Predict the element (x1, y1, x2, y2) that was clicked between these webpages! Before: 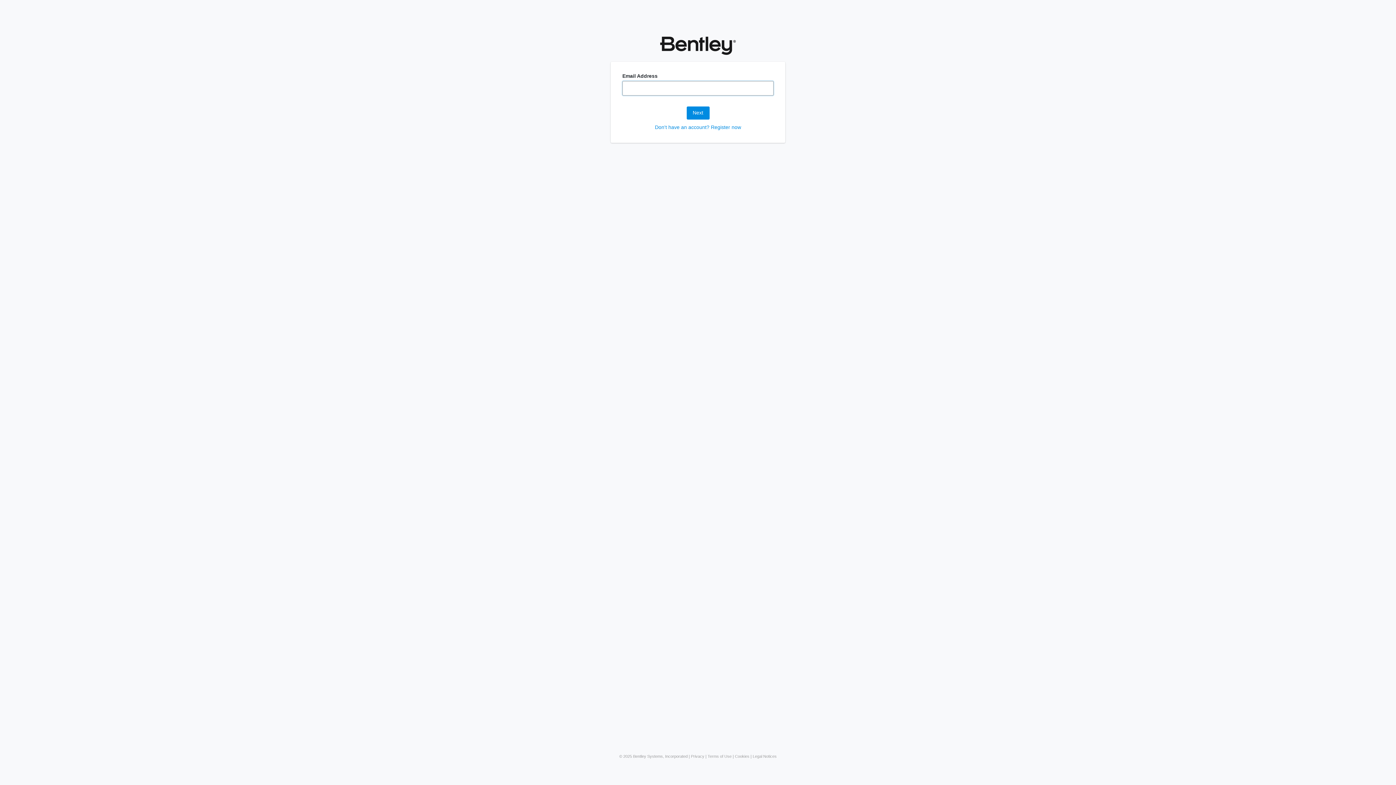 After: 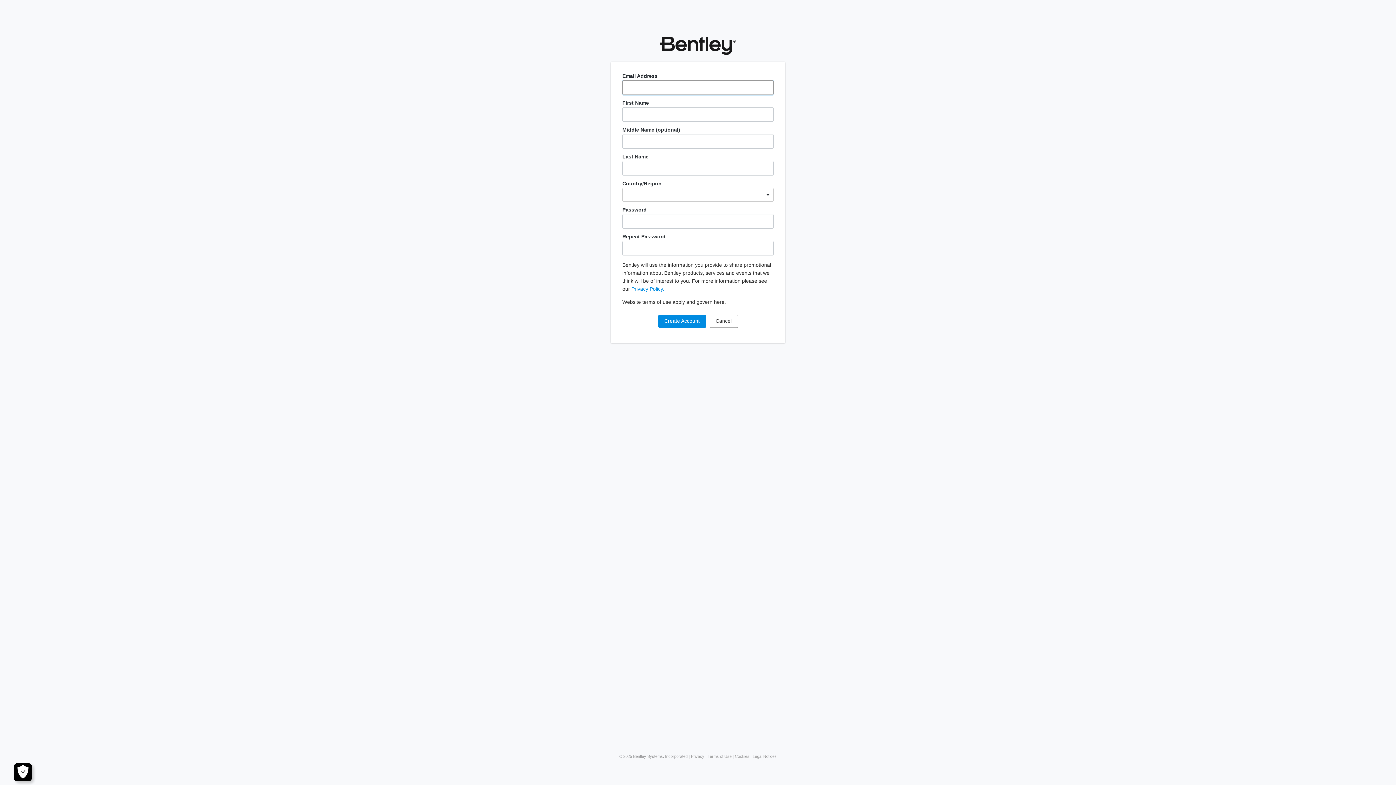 Action: bbox: (655, 124, 741, 130) label: Don't have an account? Register now